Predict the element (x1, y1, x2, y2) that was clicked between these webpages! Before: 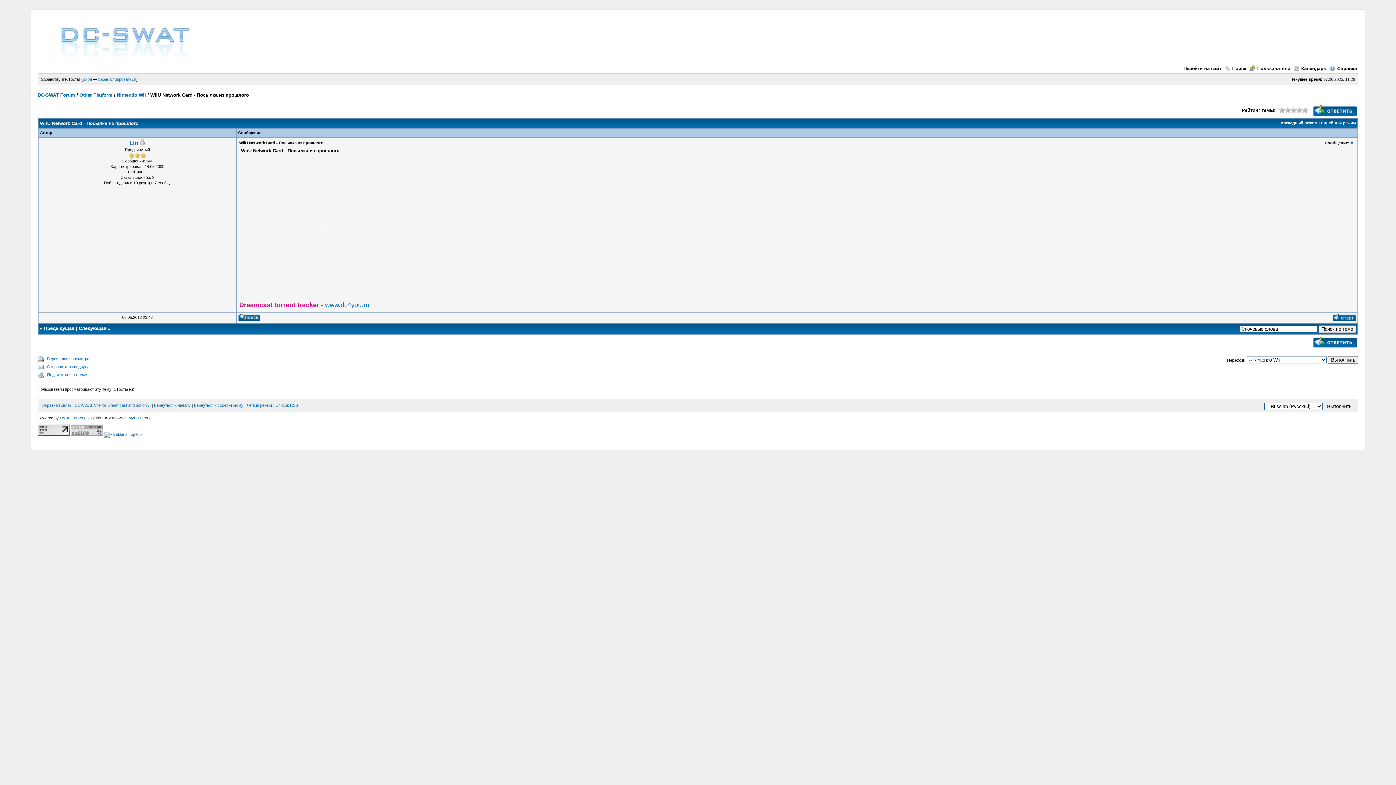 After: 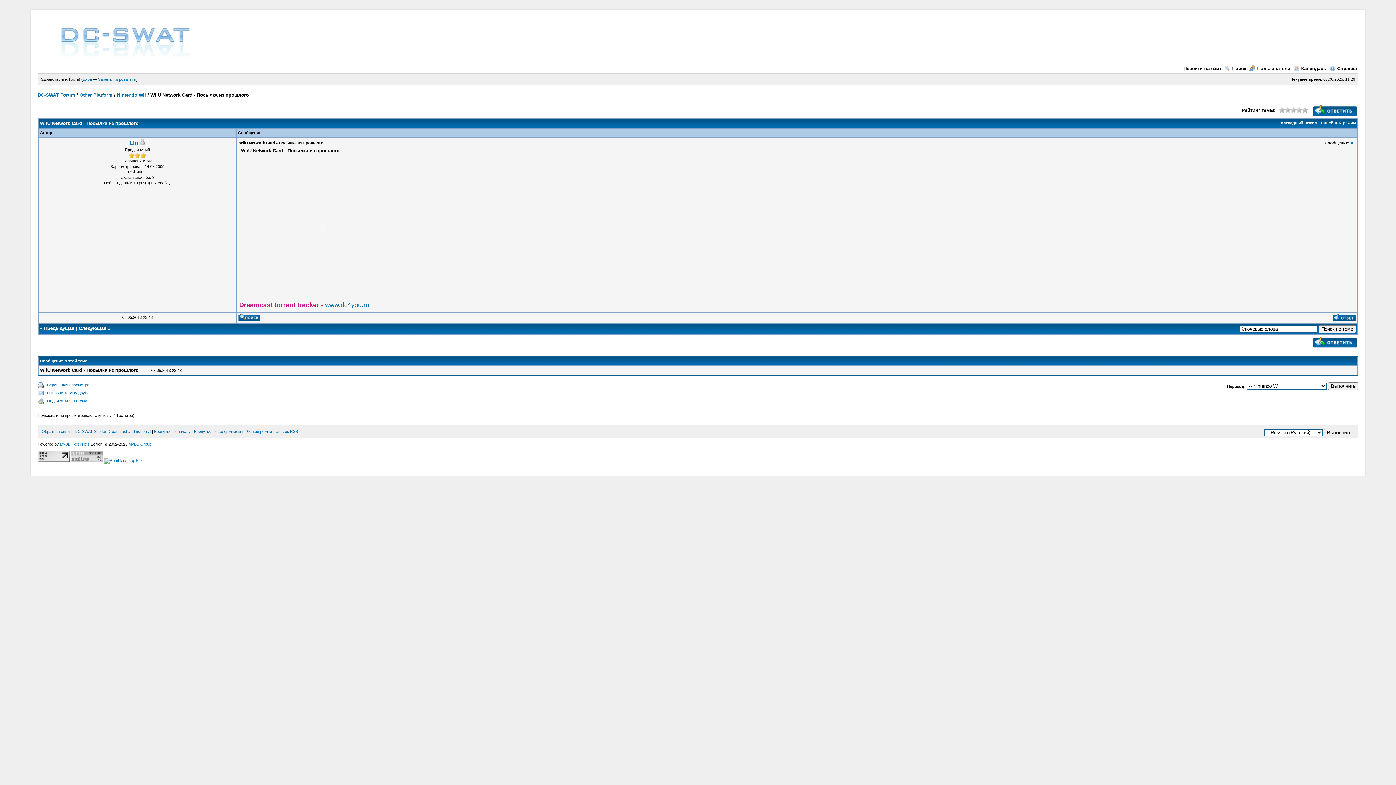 Action: label: Каскадный режим bbox: (1281, 120, 1317, 125)